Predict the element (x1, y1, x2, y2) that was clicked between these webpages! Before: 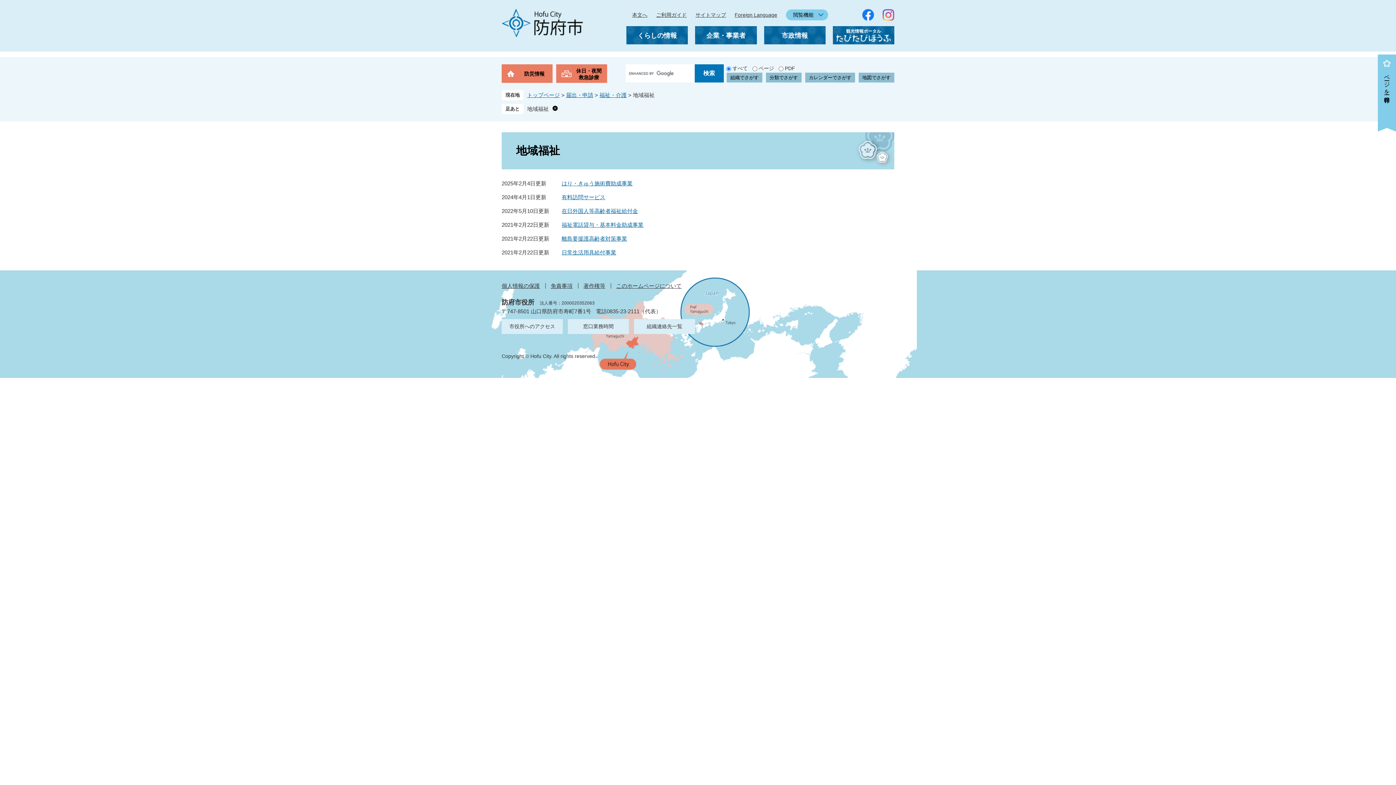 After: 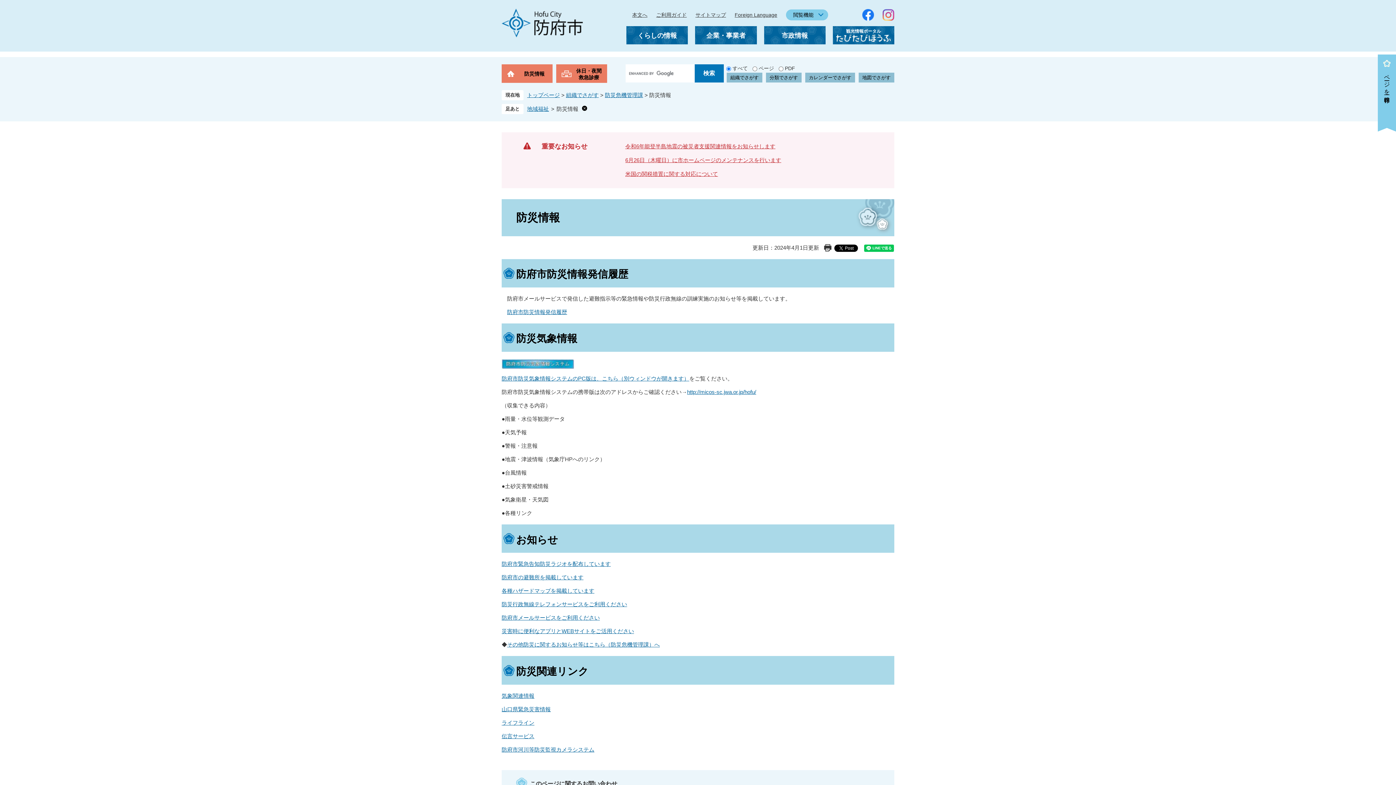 Action: label: 防災情報 bbox: (501, 64, 552, 82)